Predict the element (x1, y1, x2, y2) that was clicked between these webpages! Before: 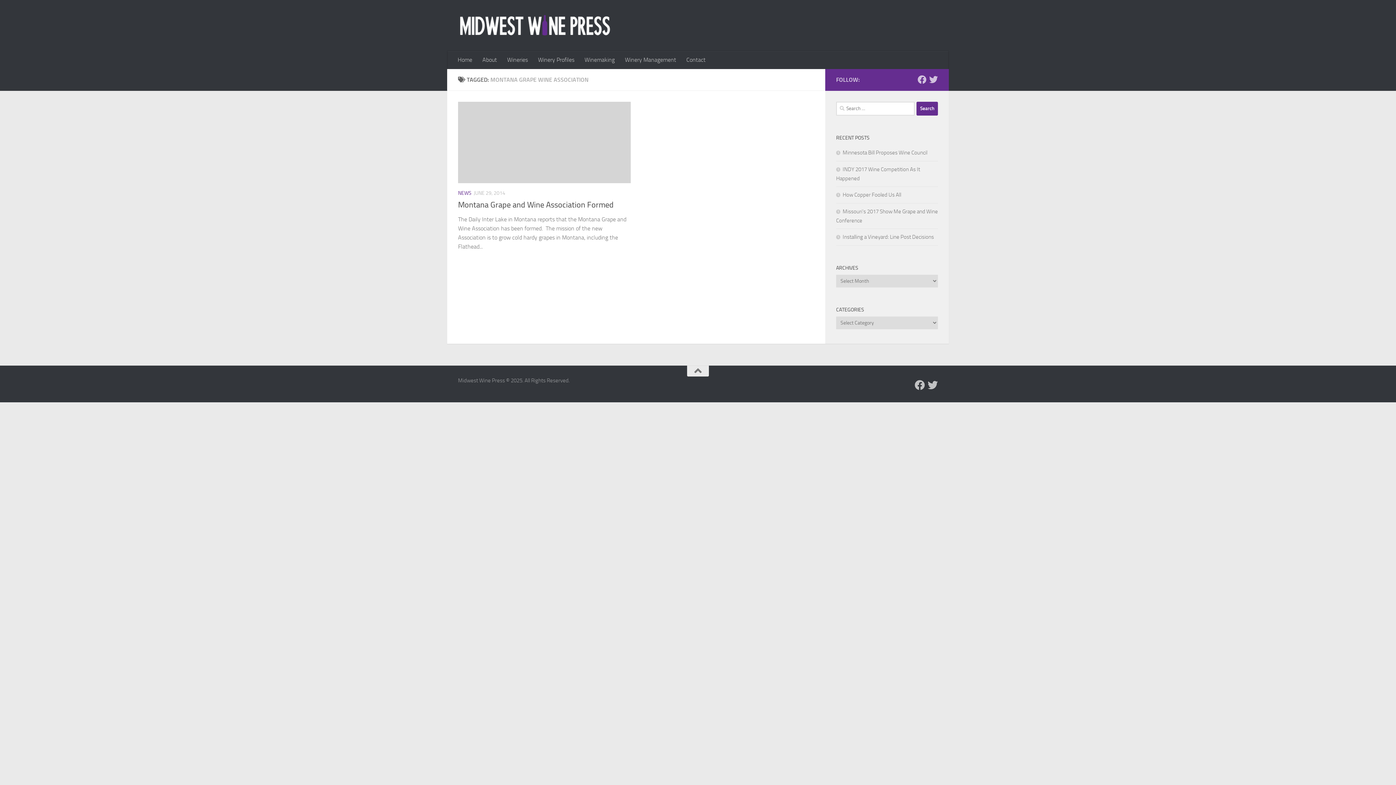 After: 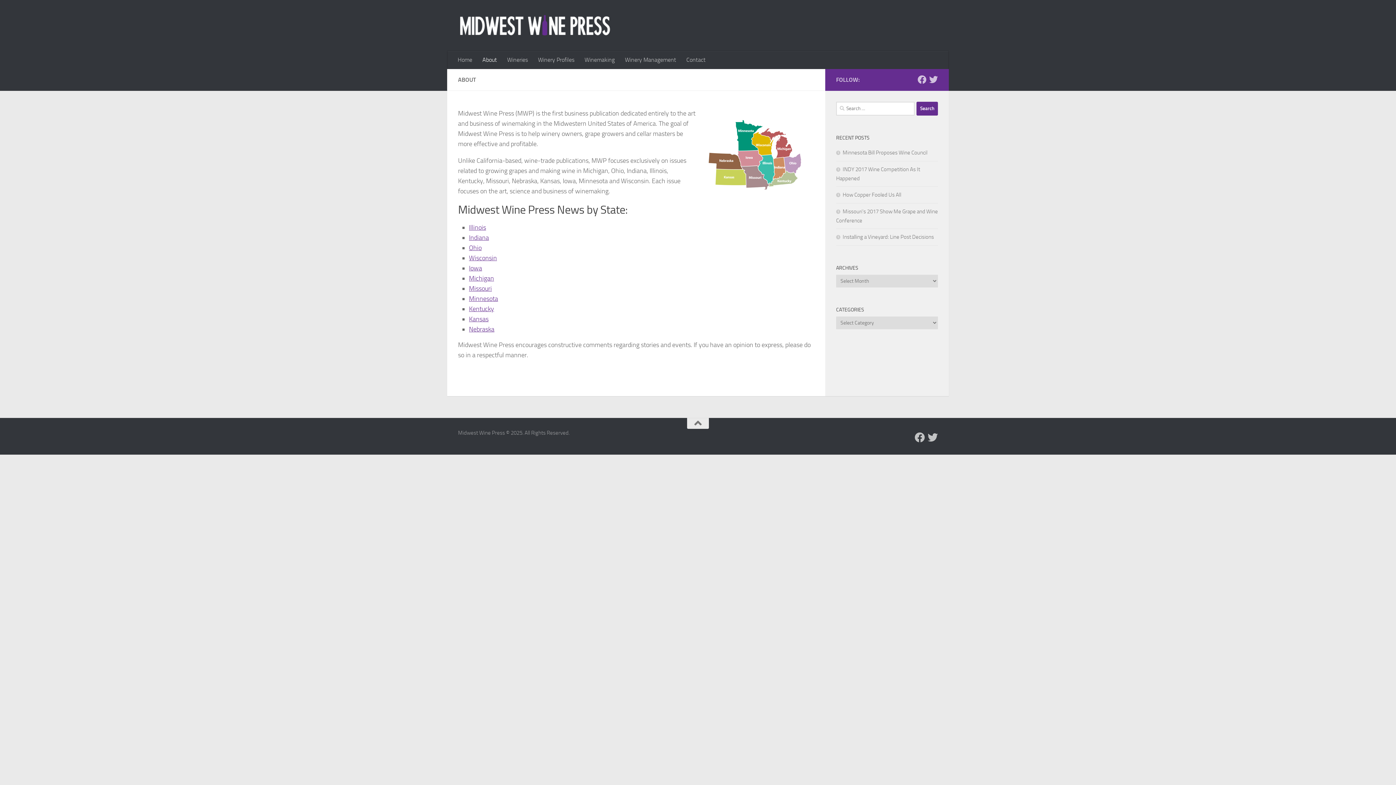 Action: label: About bbox: (477, 50, 502, 69)